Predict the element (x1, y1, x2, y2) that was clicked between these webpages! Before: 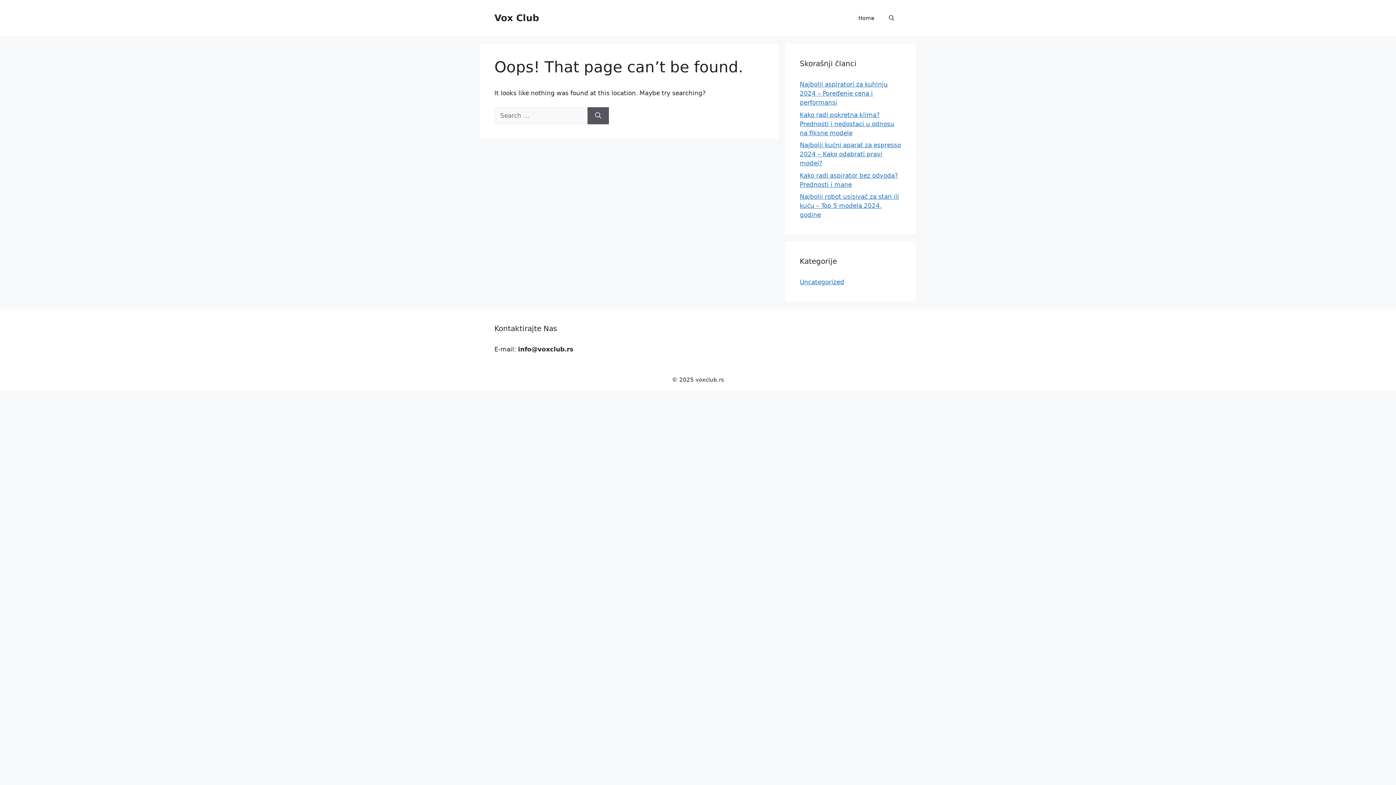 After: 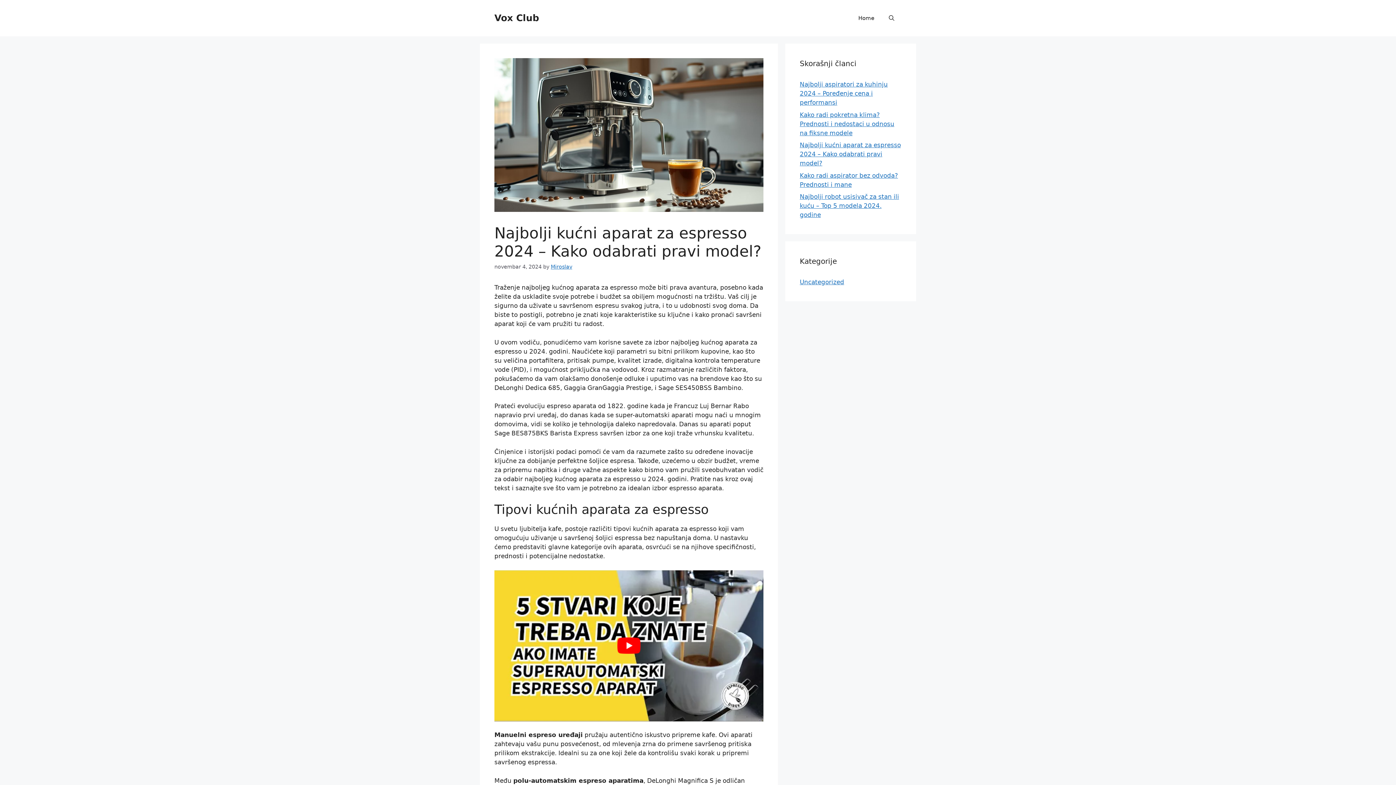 Action: bbox: (800, 141, 901, 166) label: Najbolji kućni aparat za espresso 2024 – Kako odabrati pravi model?